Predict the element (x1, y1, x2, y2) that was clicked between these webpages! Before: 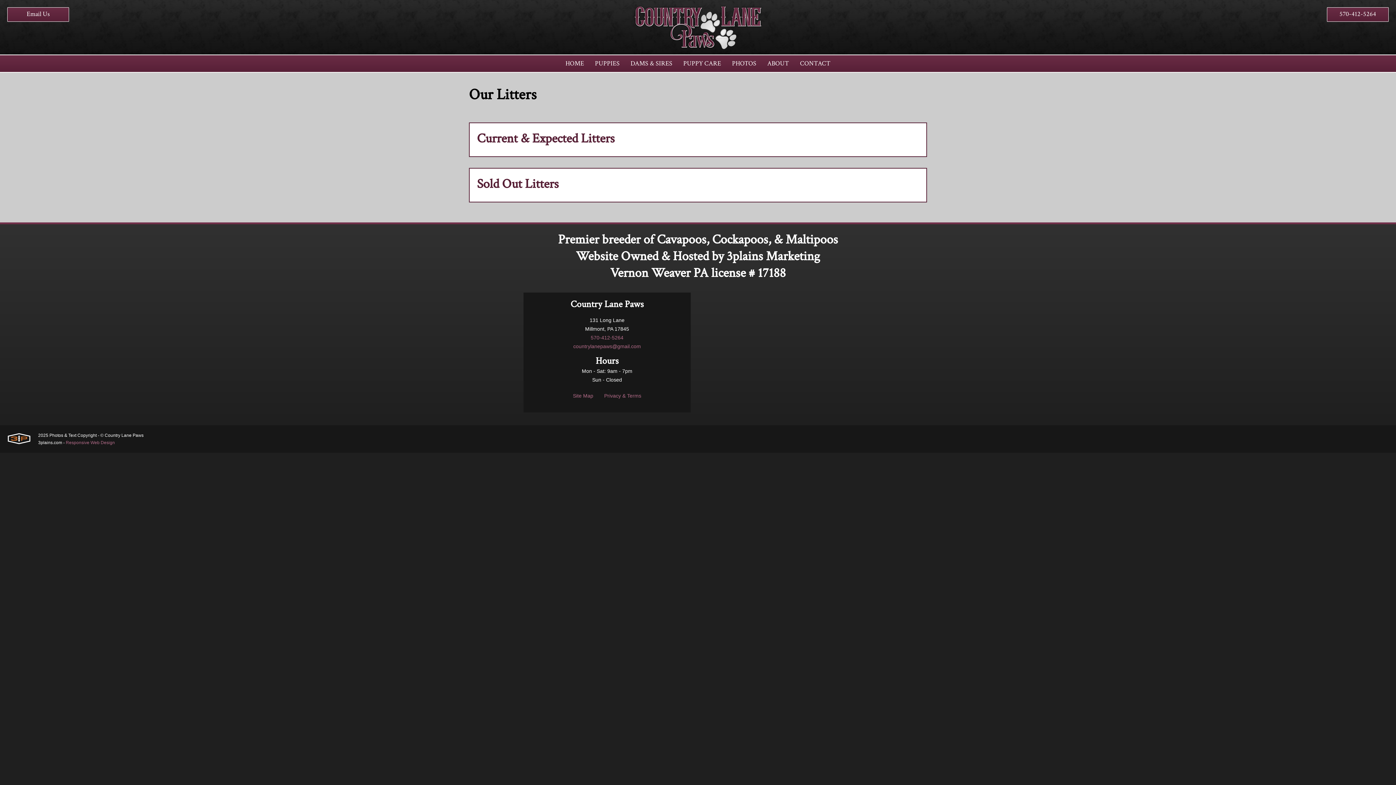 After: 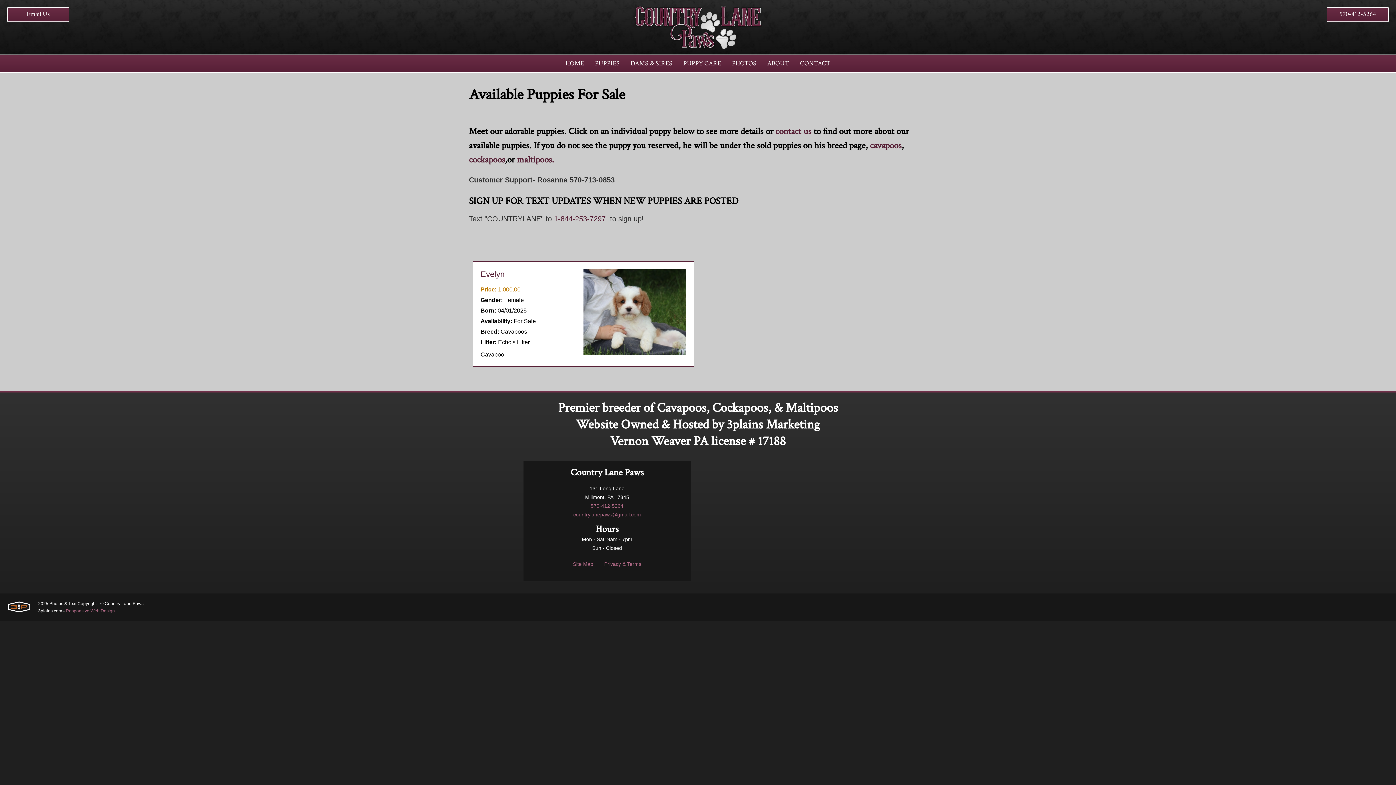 Action: label: PUPPIES bbox: (589, 55, 625, 72)